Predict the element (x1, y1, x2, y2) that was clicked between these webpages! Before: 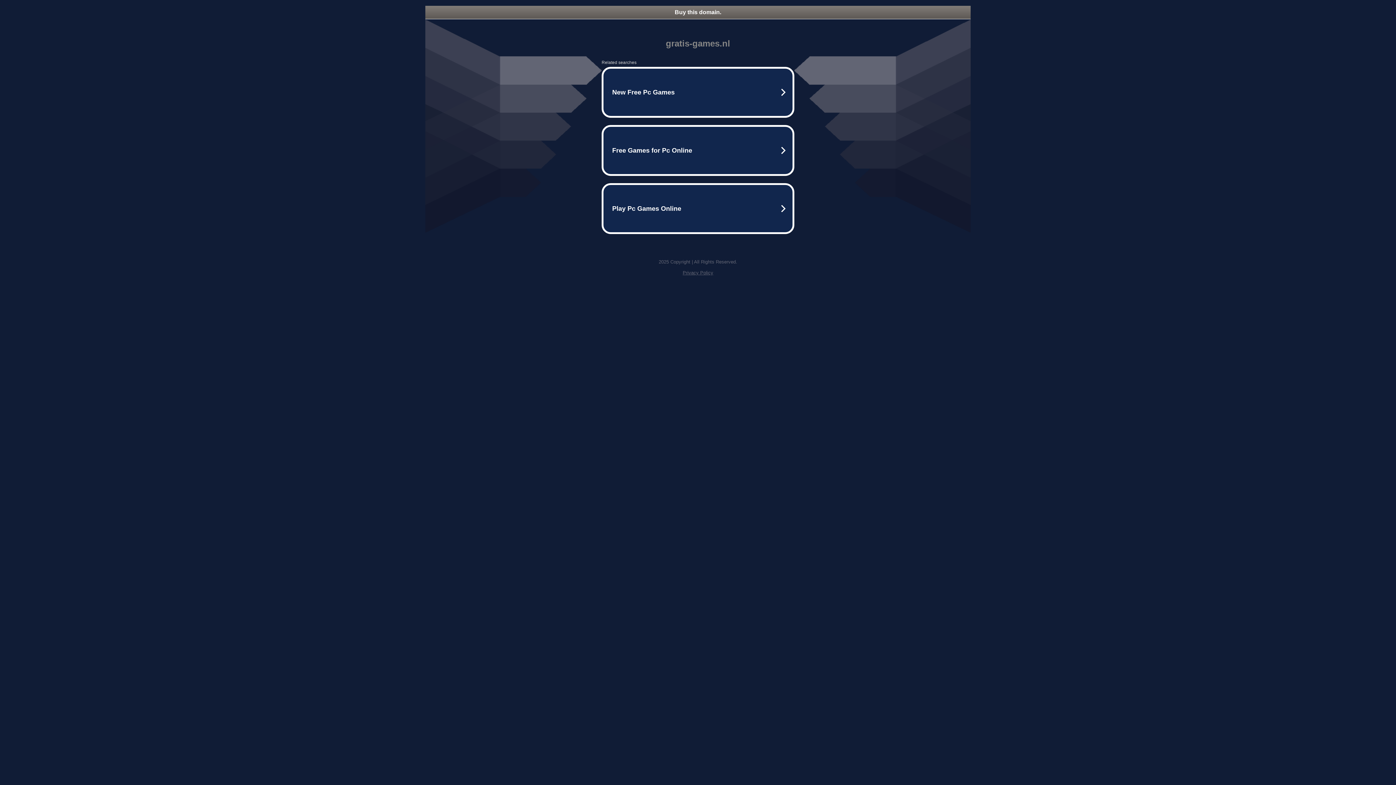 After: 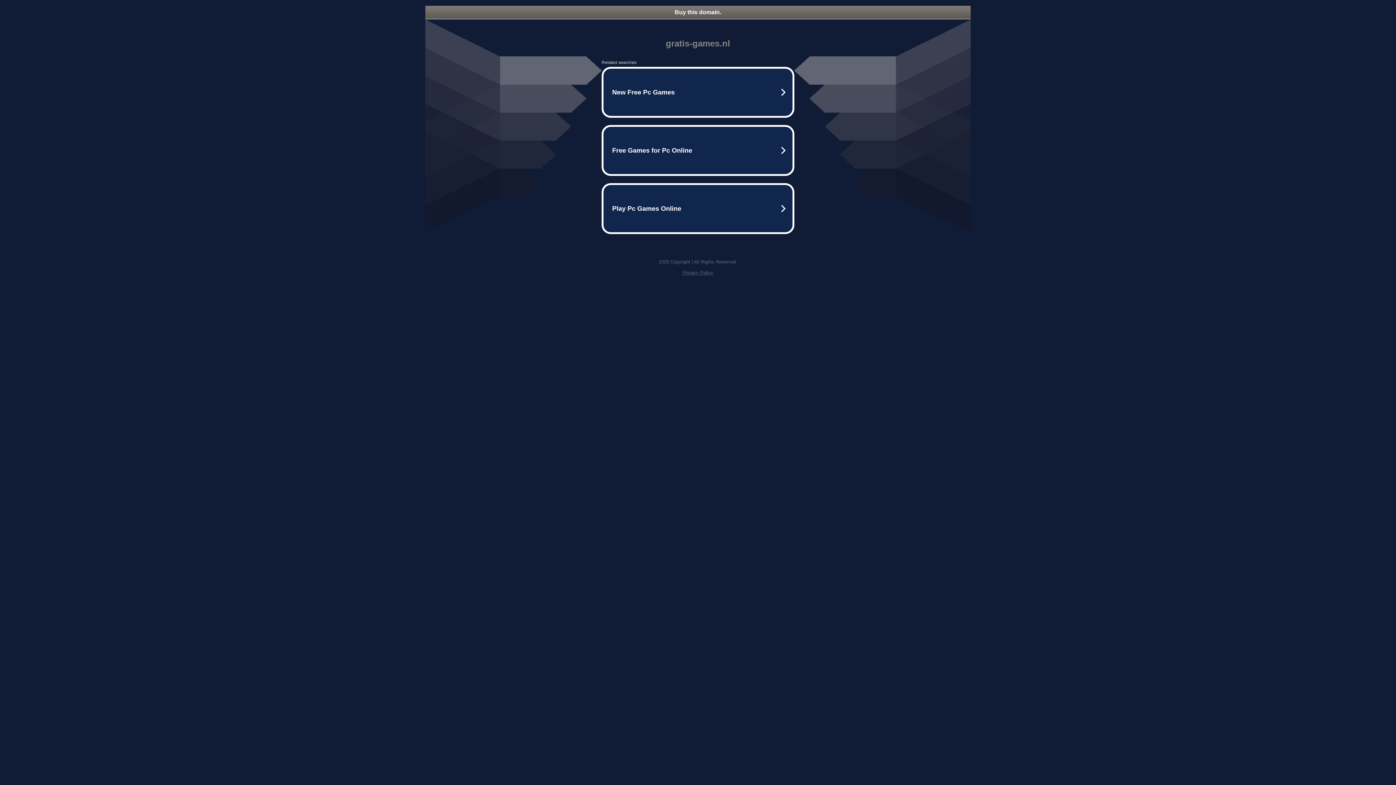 Action: bbox: (682, 270, 713, 275) label: Privacy Policy